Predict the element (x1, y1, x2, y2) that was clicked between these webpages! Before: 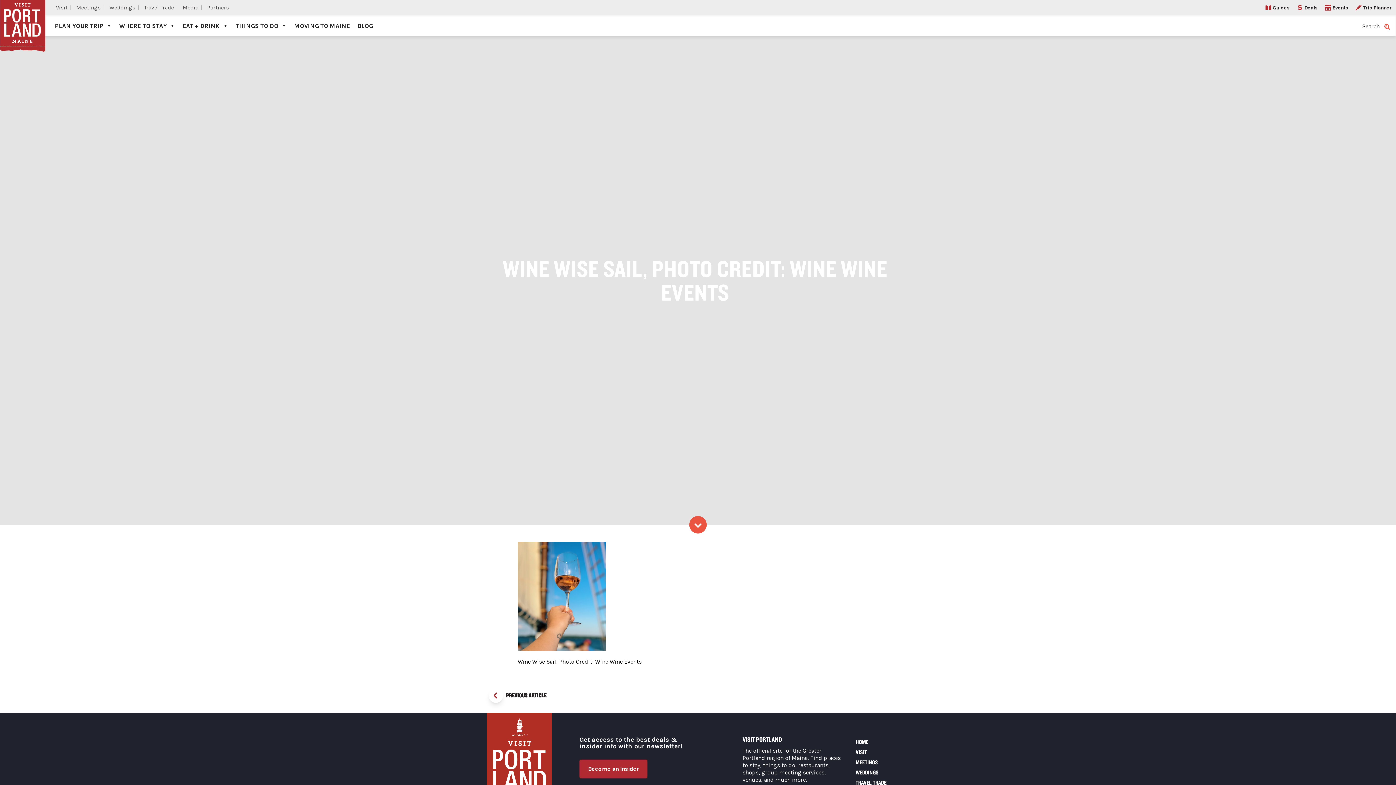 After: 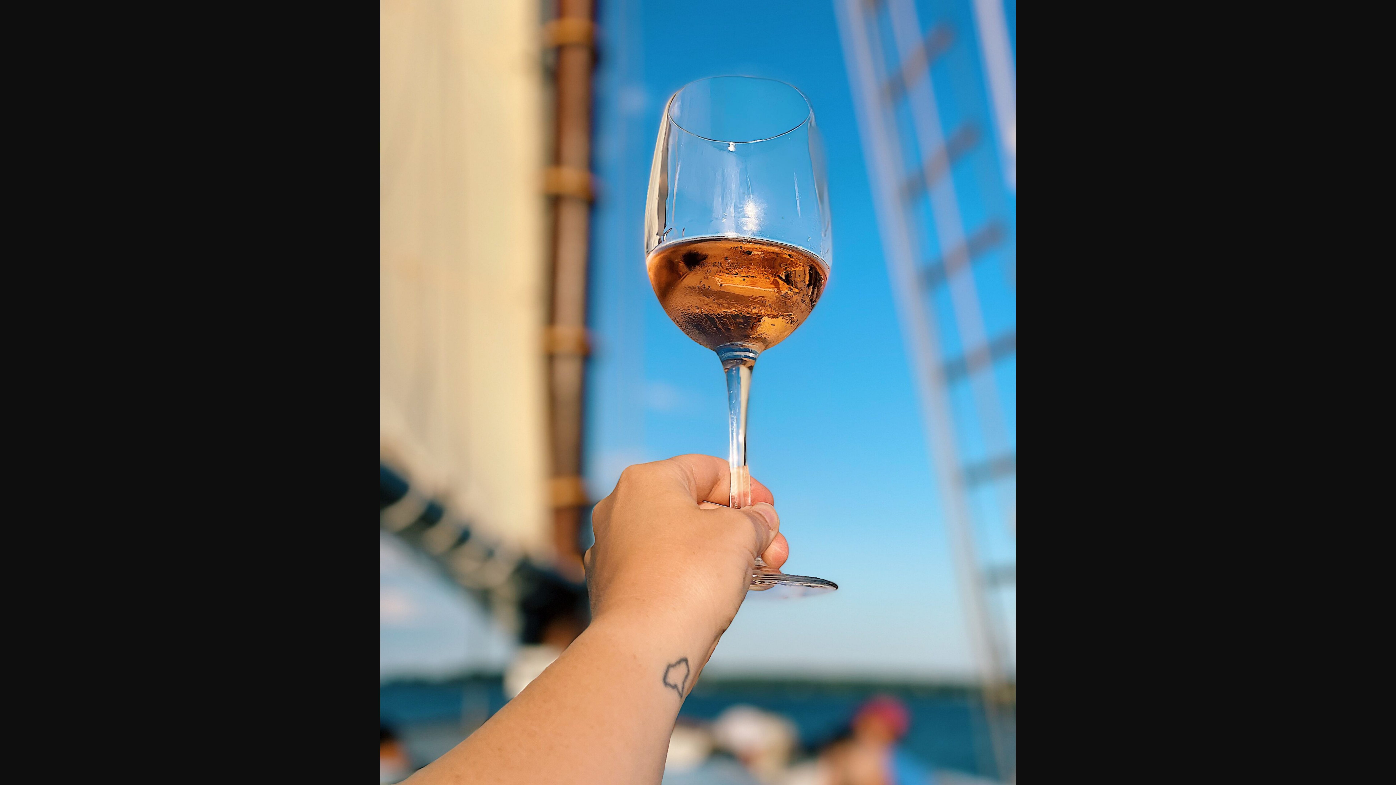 Action: bbox: (517, 542, 878, 651)